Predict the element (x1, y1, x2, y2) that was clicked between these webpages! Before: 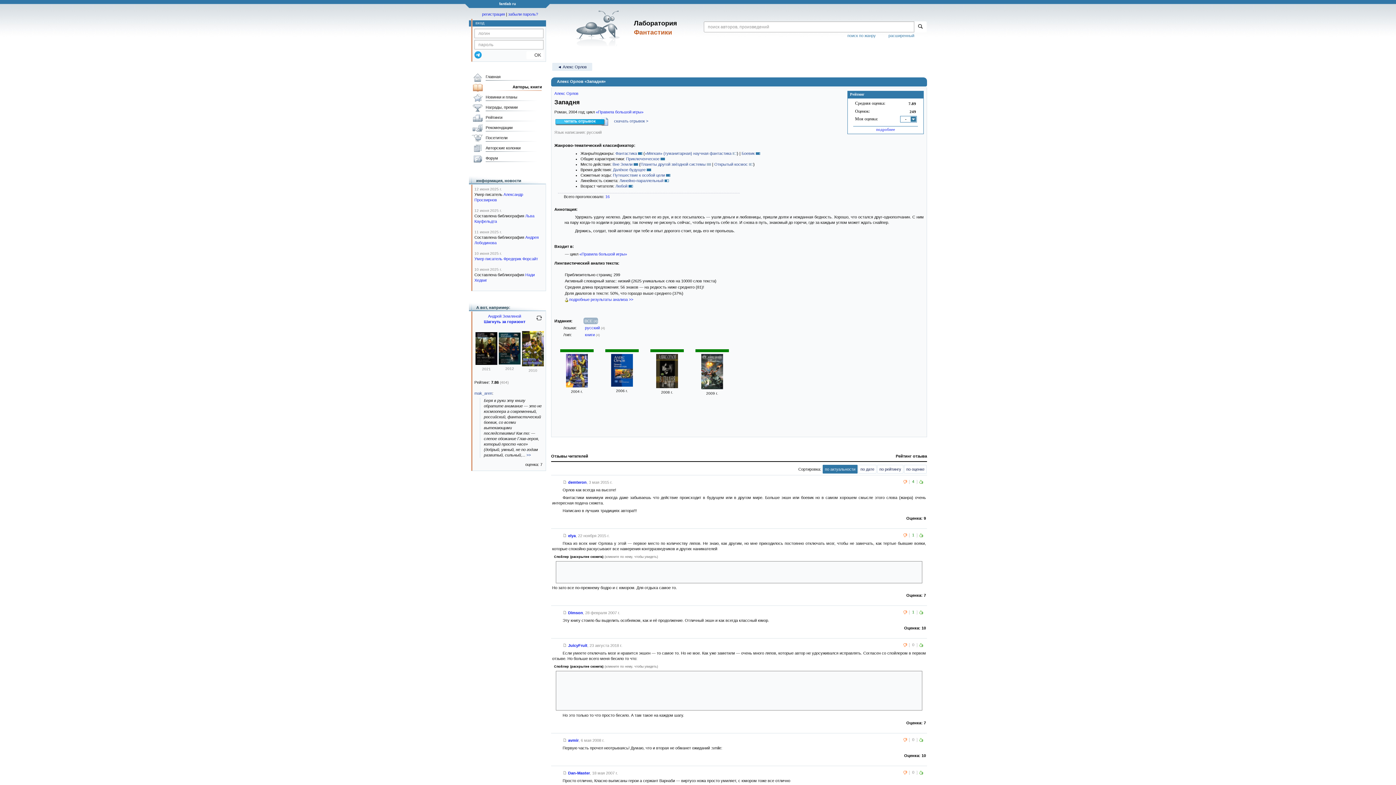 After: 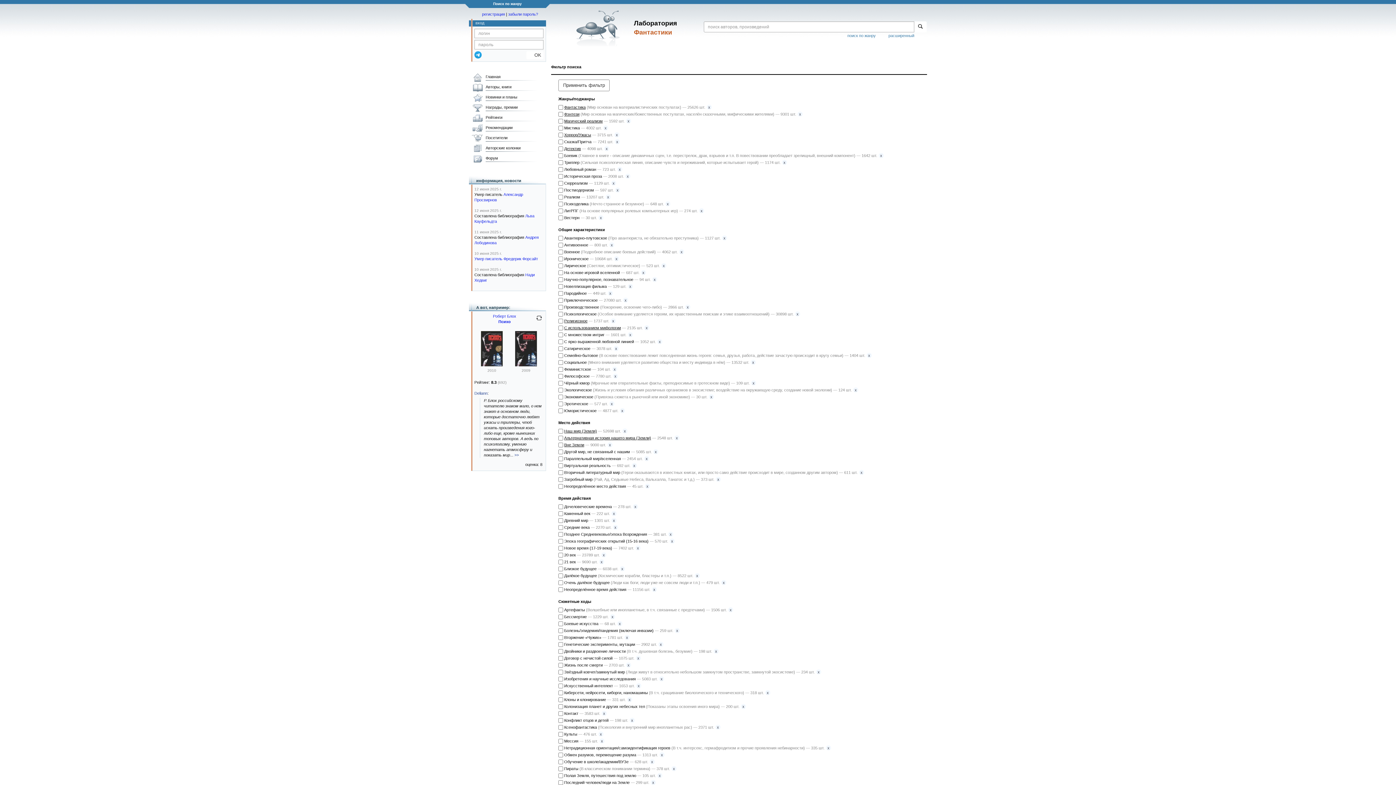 Action: label: поиск по жанру bbox: (847, 33, 876, 38)